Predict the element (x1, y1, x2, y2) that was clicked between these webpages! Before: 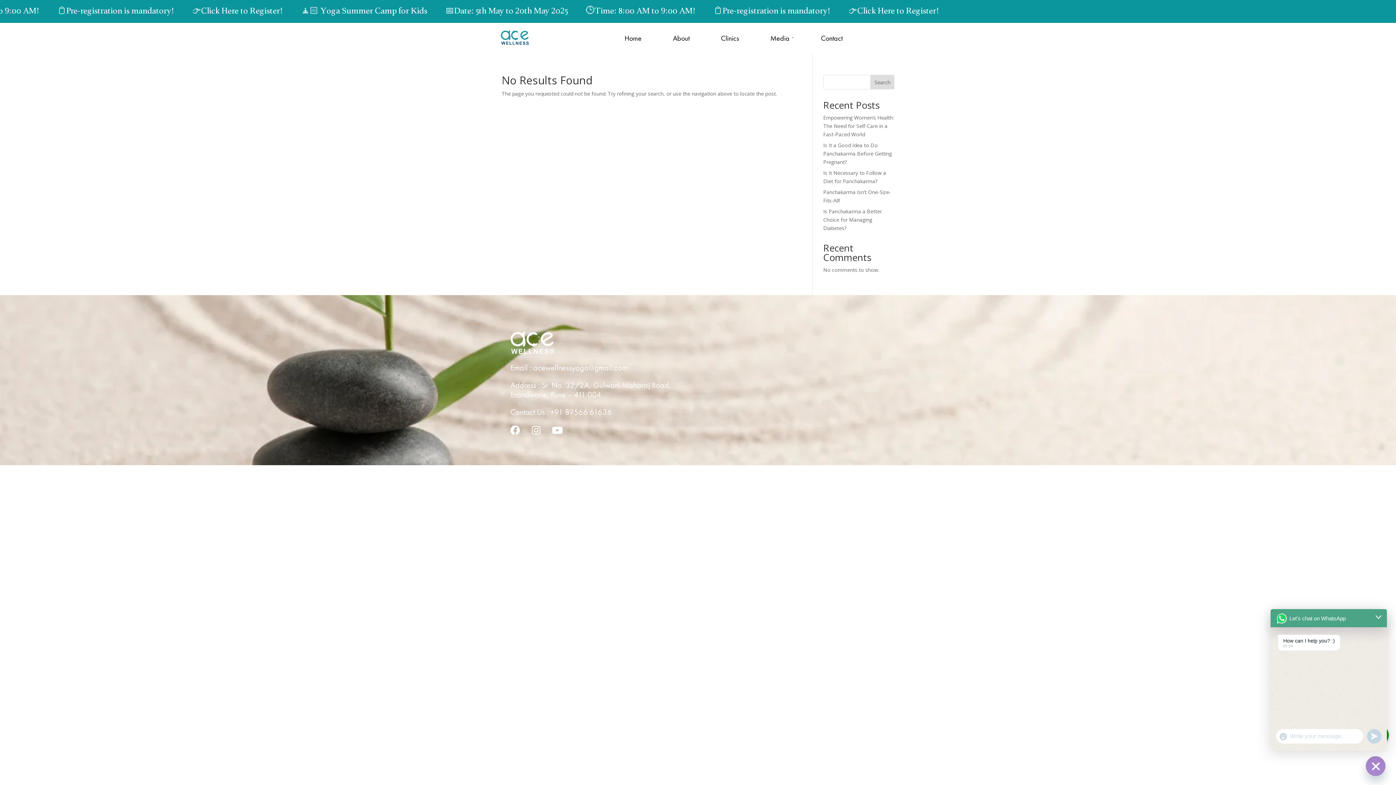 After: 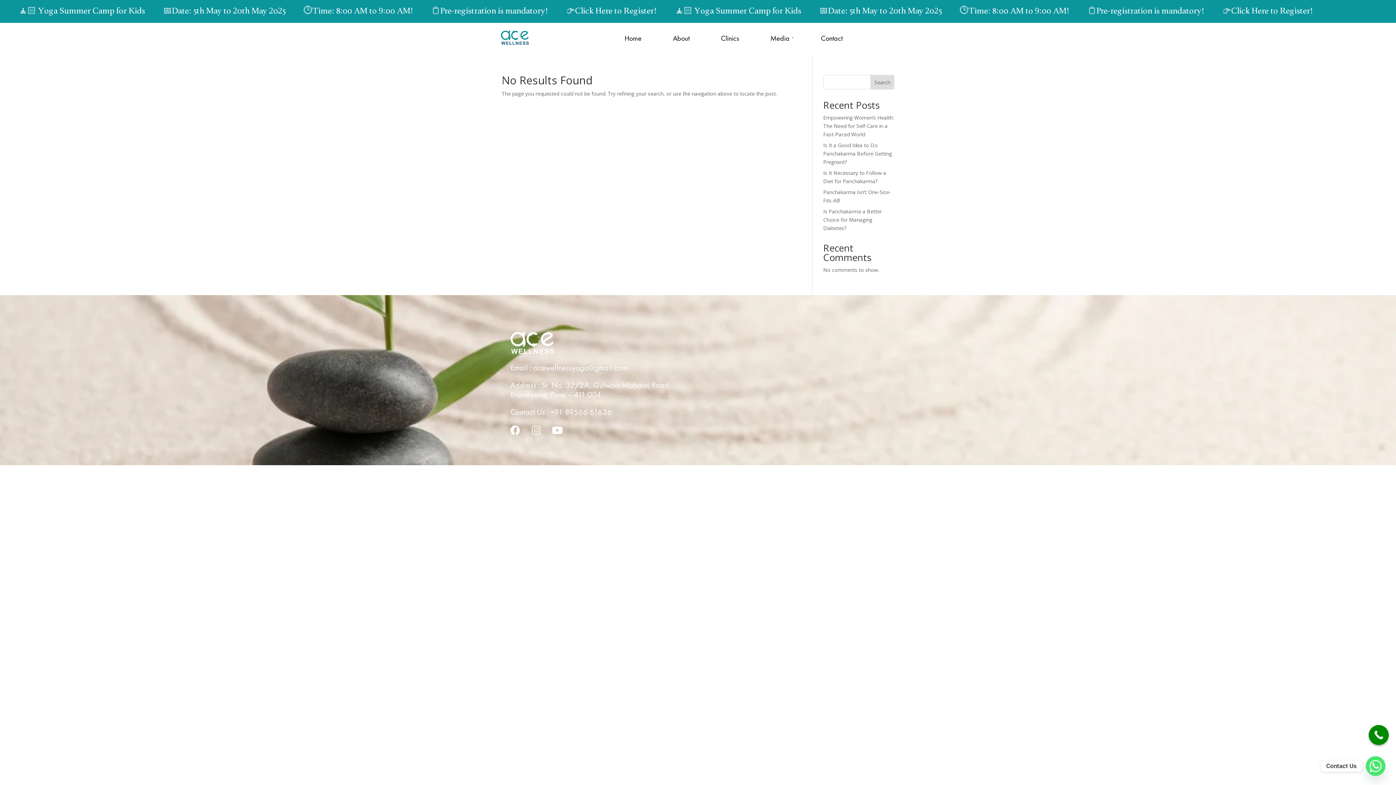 Action: bbox: (526, 420, 546, 440) label: Instagram